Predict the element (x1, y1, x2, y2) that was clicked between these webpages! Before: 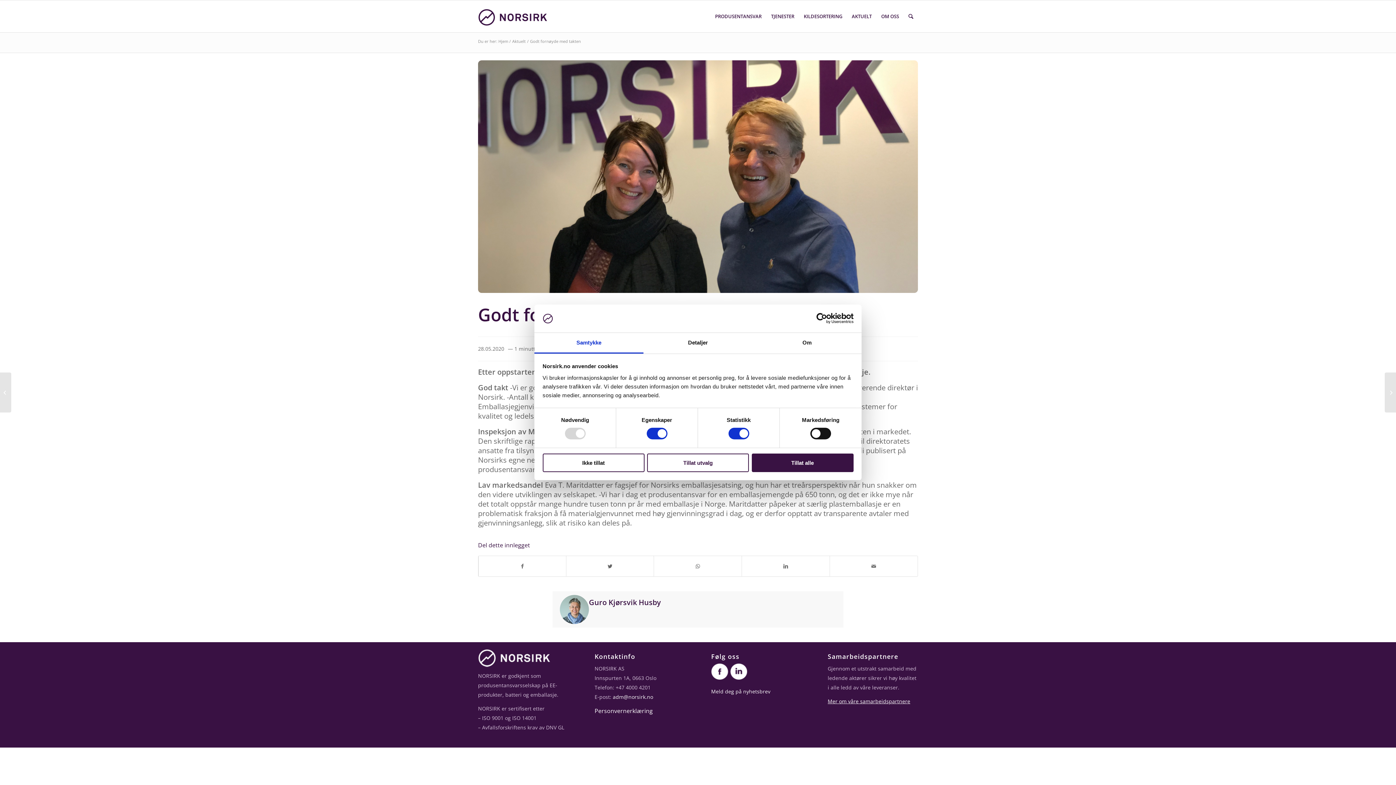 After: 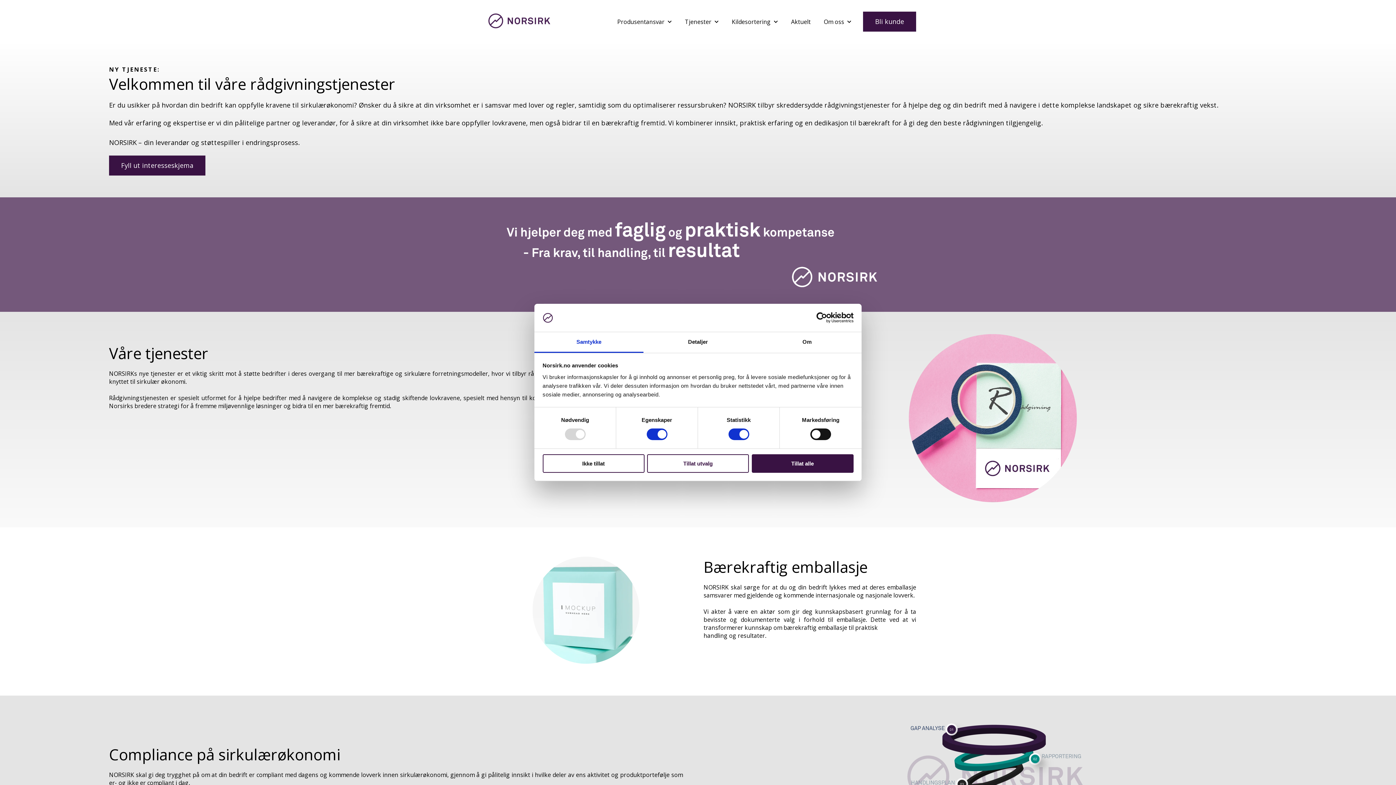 Action: bbox: (766, 0, 799, 32) label: TJENESTER